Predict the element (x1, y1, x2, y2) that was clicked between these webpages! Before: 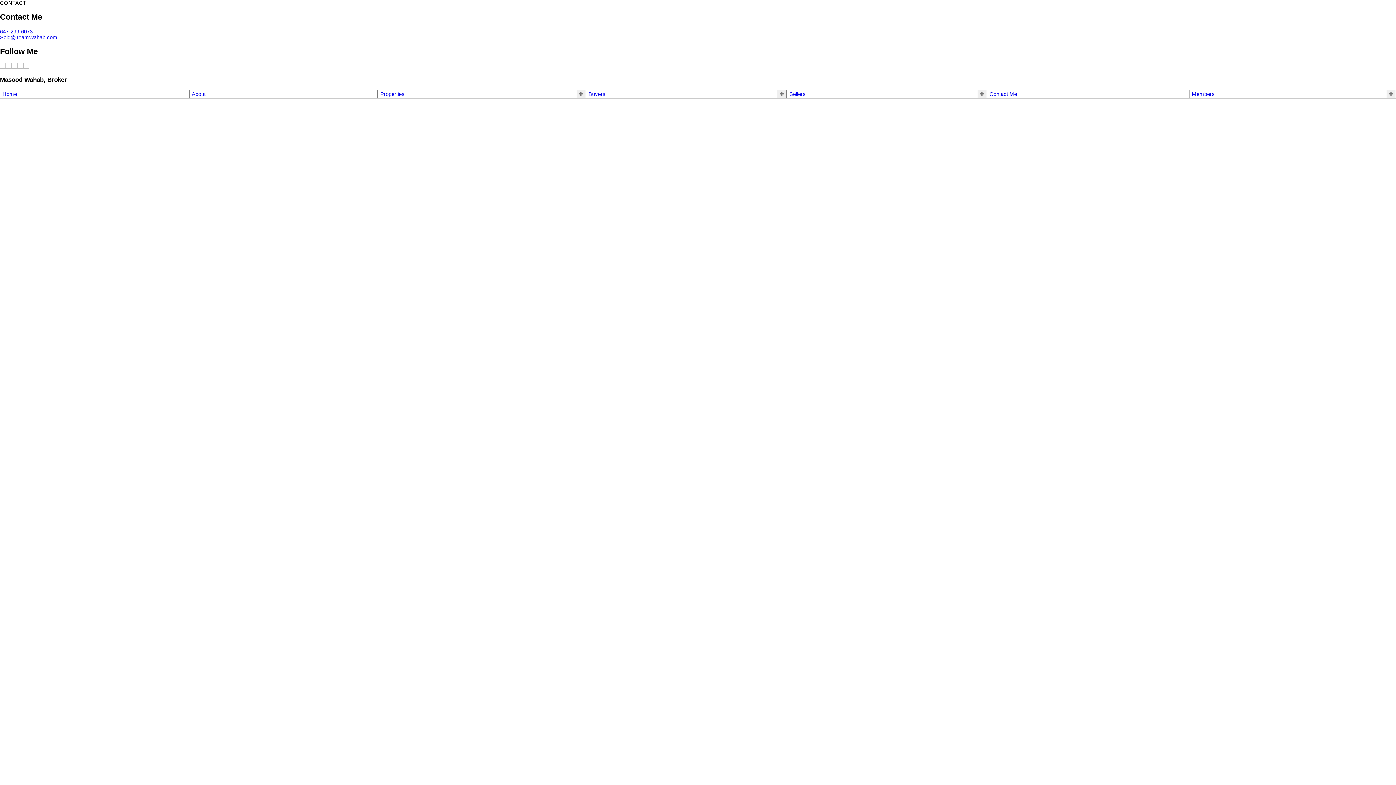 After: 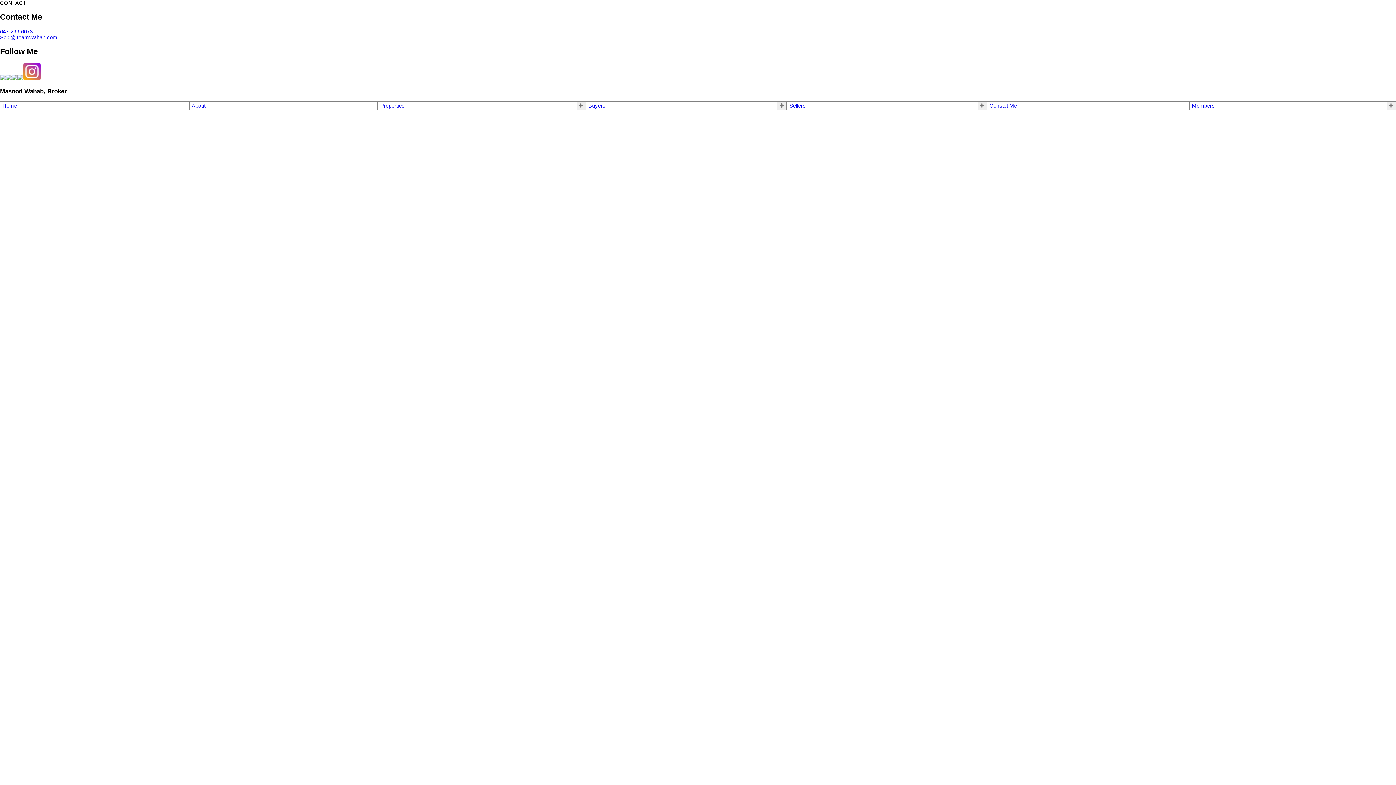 Action: bbox: (1192, 91, 1215, 97) label: Members